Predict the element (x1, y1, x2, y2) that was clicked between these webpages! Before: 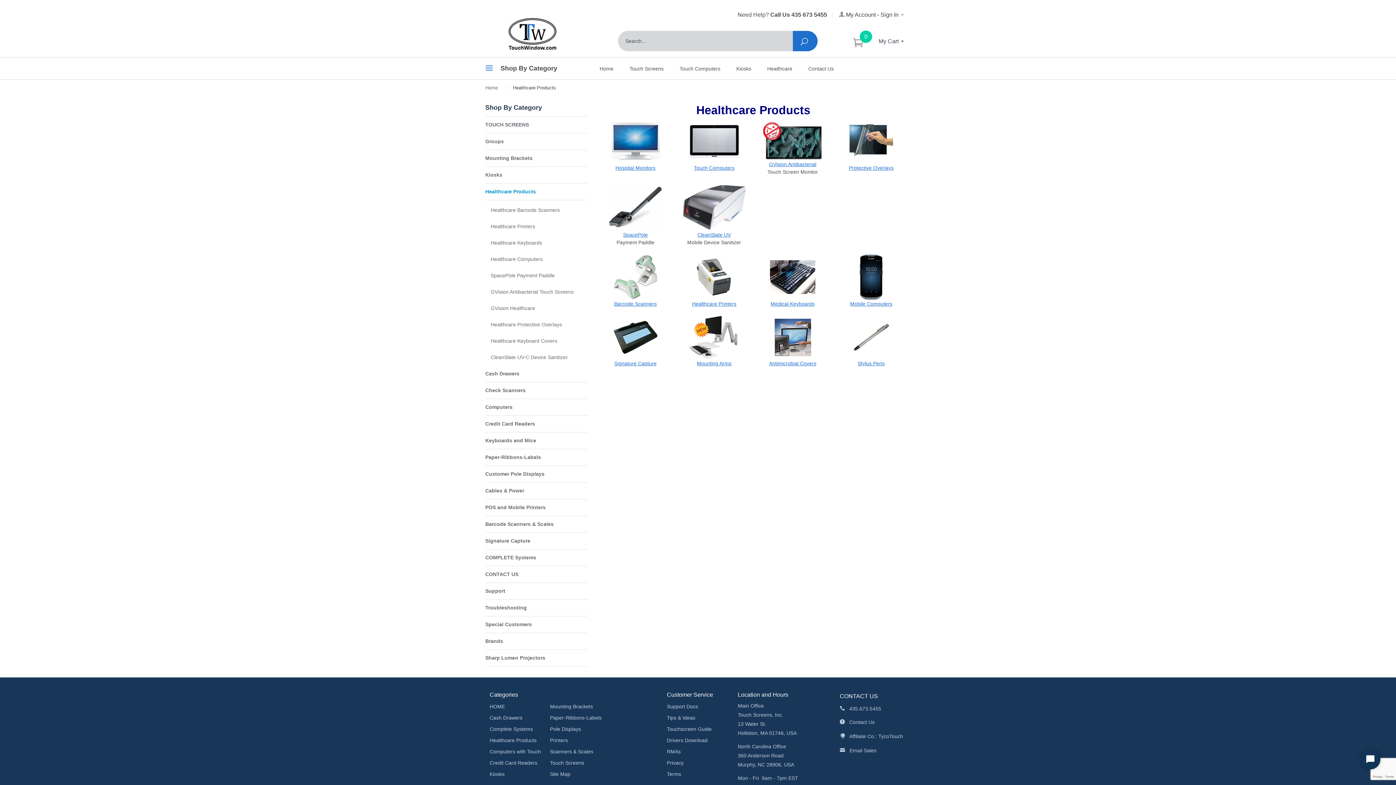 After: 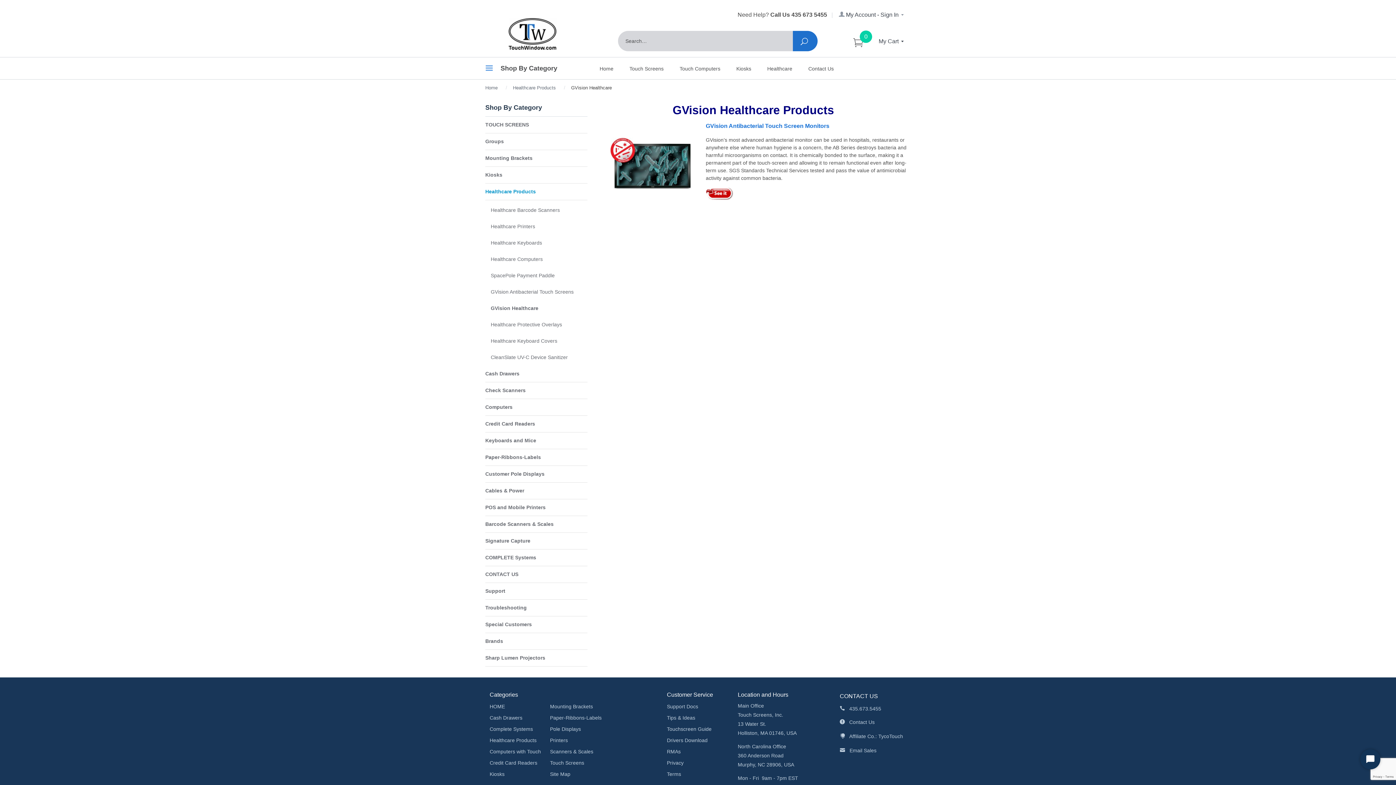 Action: bbox: (490, 304, 587, 312) label: GVision Healthcare